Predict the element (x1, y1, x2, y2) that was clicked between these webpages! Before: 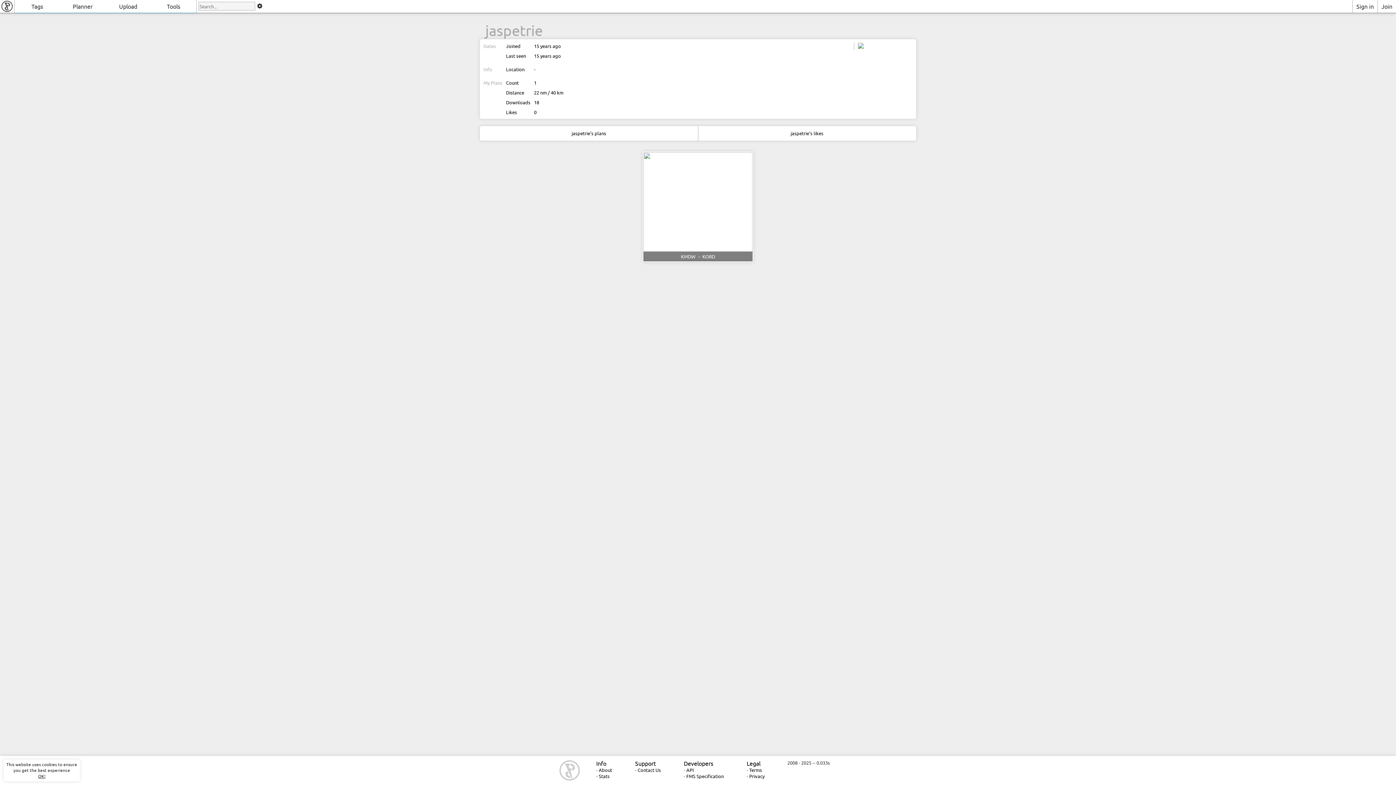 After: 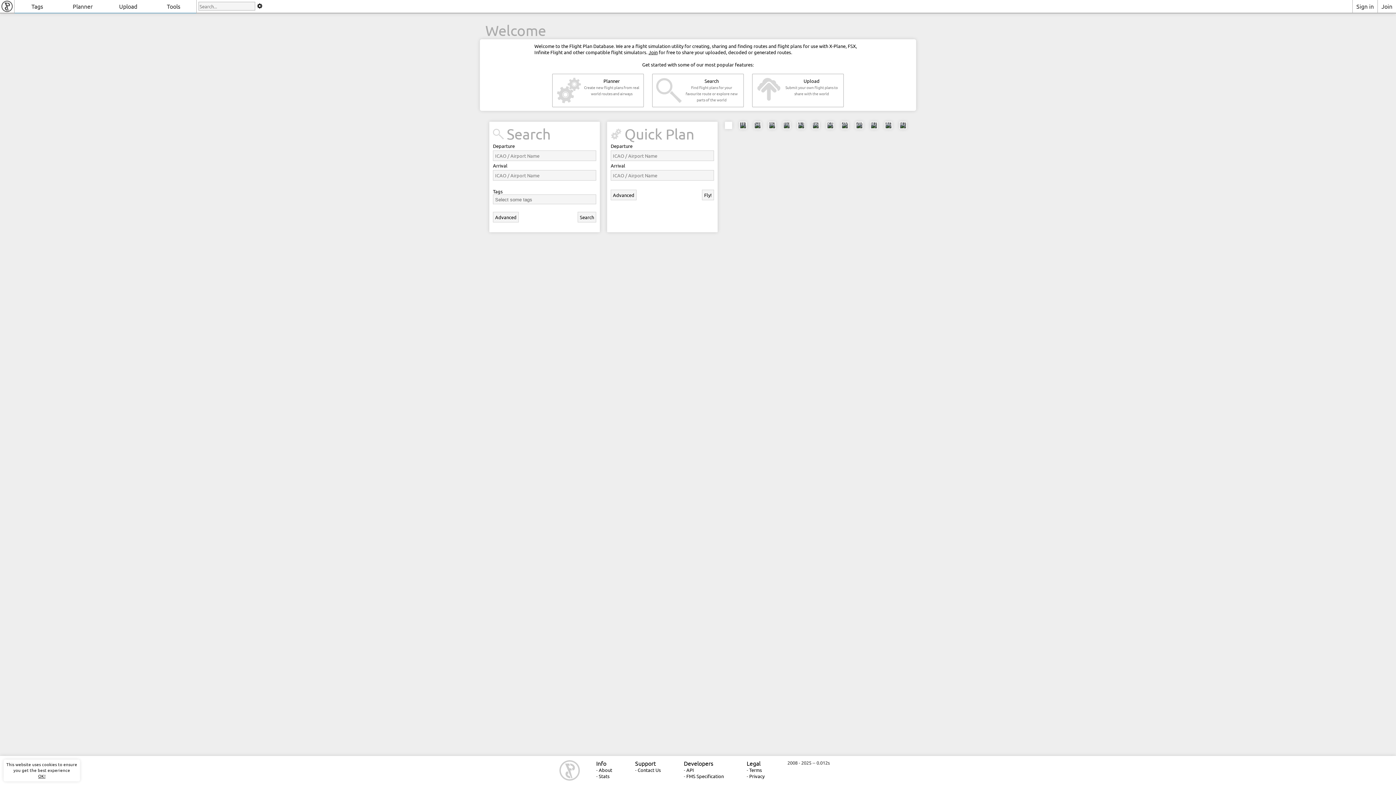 Action: bbox: (0, 0, 13, 12)